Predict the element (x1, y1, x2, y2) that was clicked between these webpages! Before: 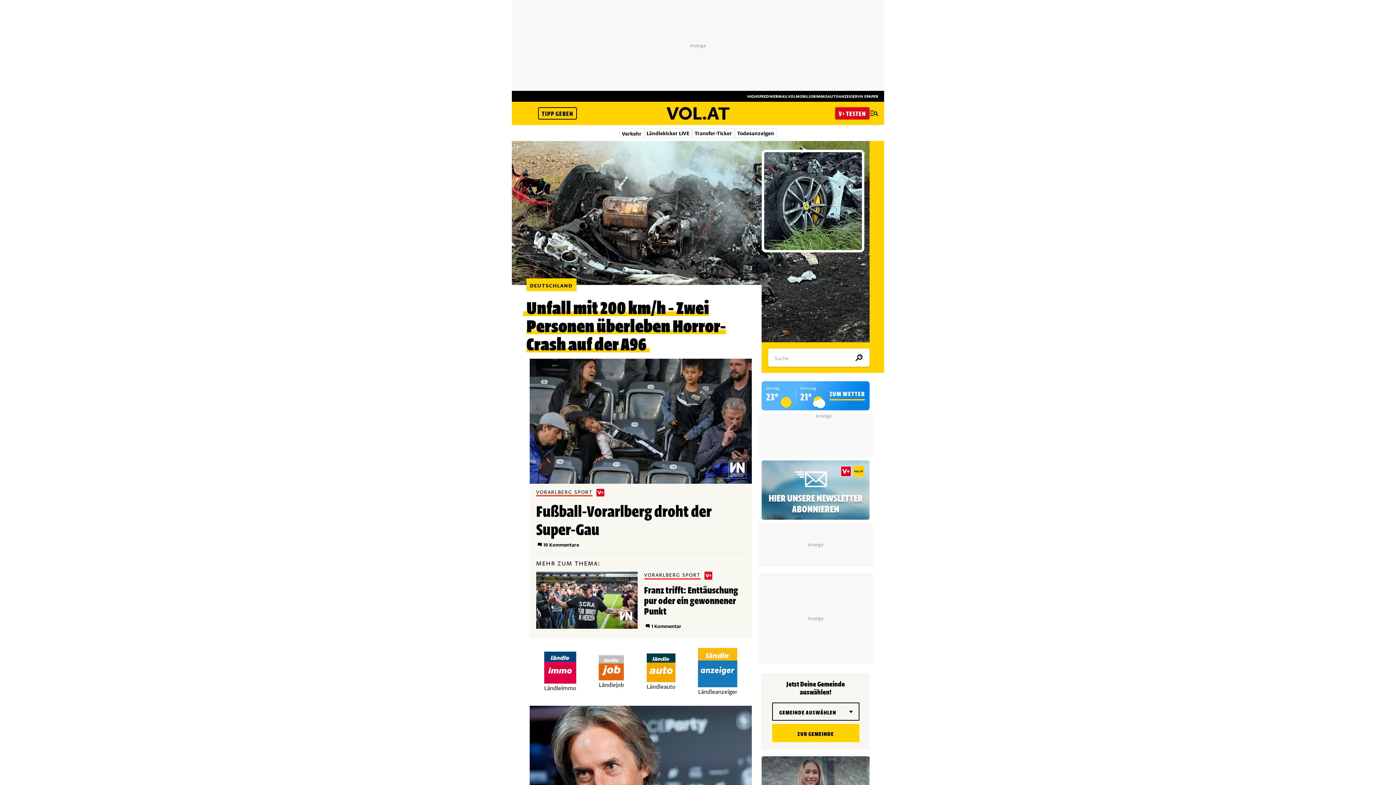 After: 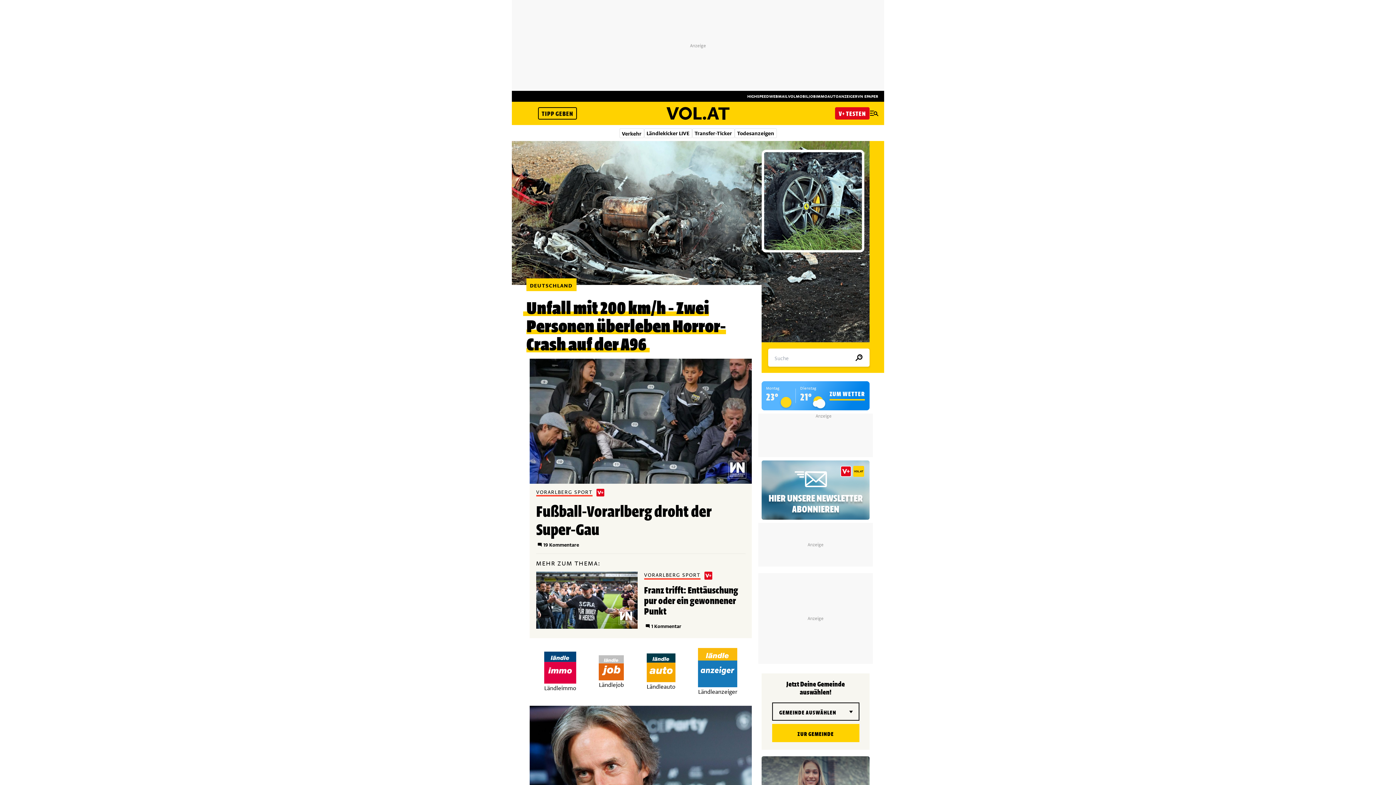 Action: bbox: (646, 648, 675, 696) label: Ländleauto